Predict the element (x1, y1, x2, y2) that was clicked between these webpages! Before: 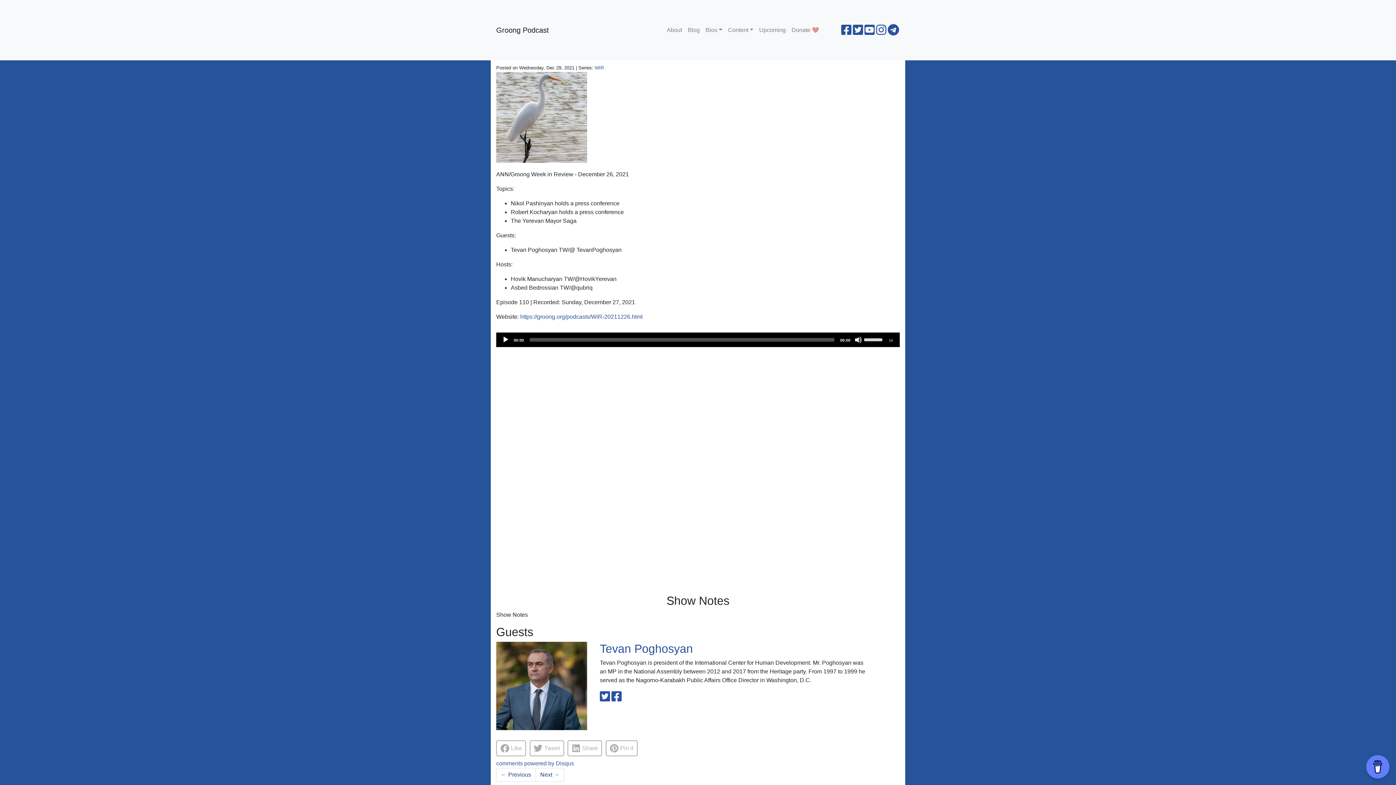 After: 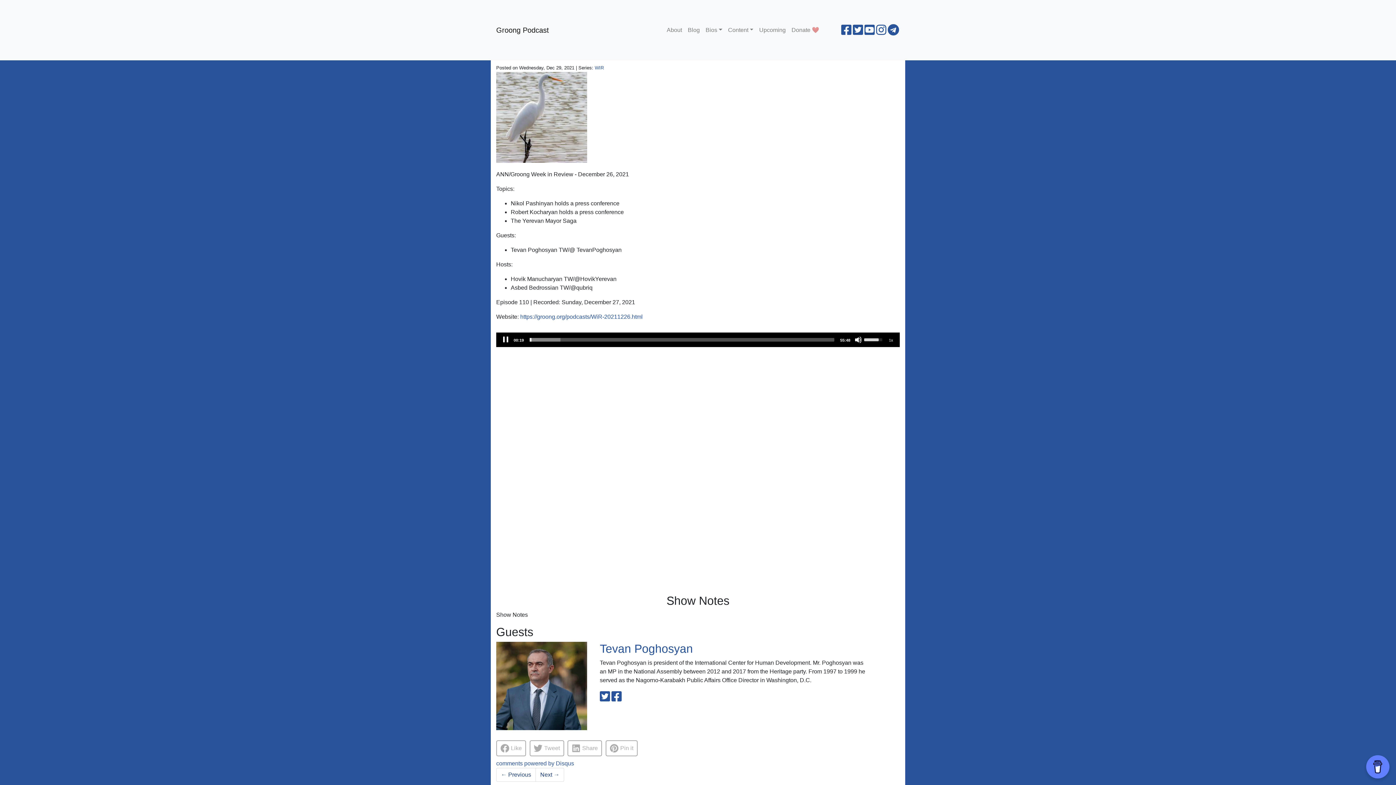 Action: bbox: (502, 336, 509, 343) label: Play